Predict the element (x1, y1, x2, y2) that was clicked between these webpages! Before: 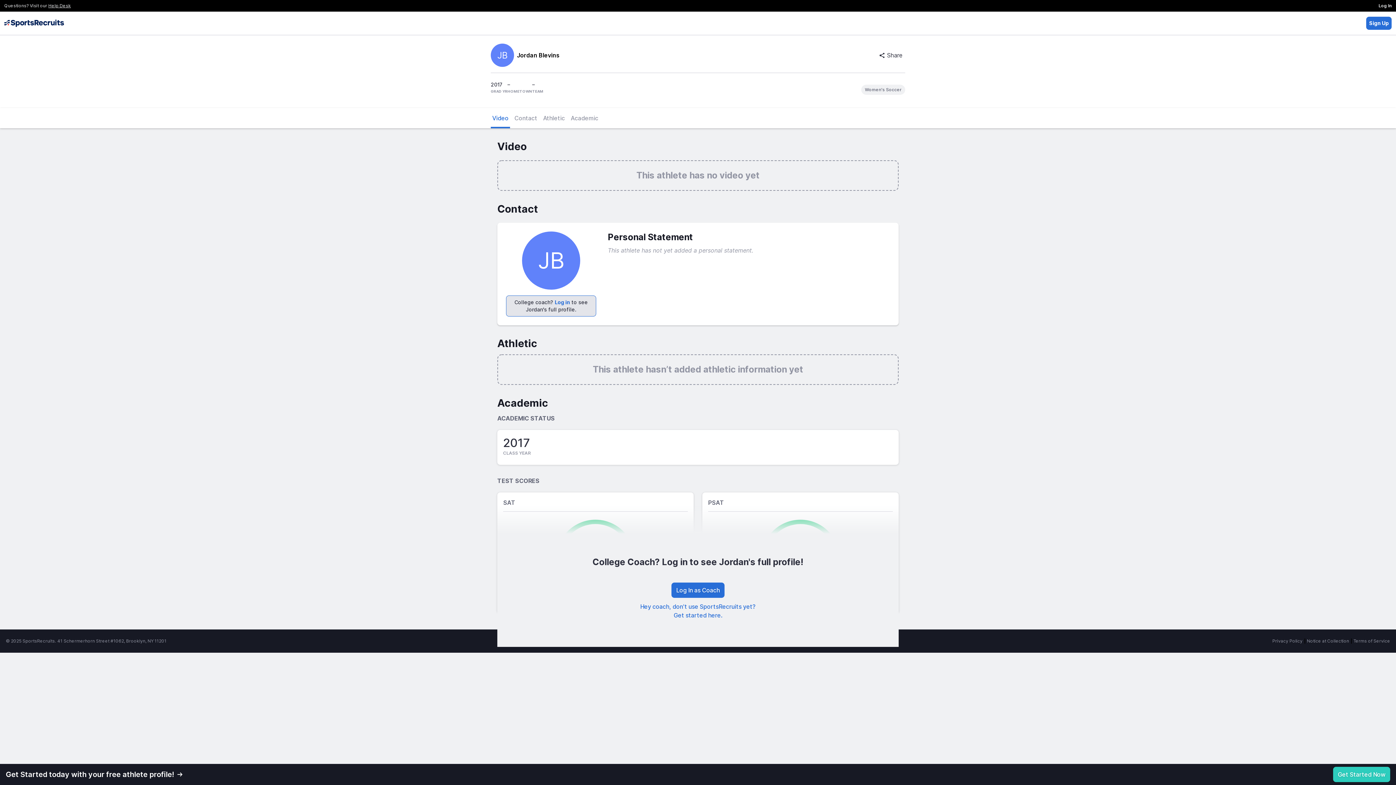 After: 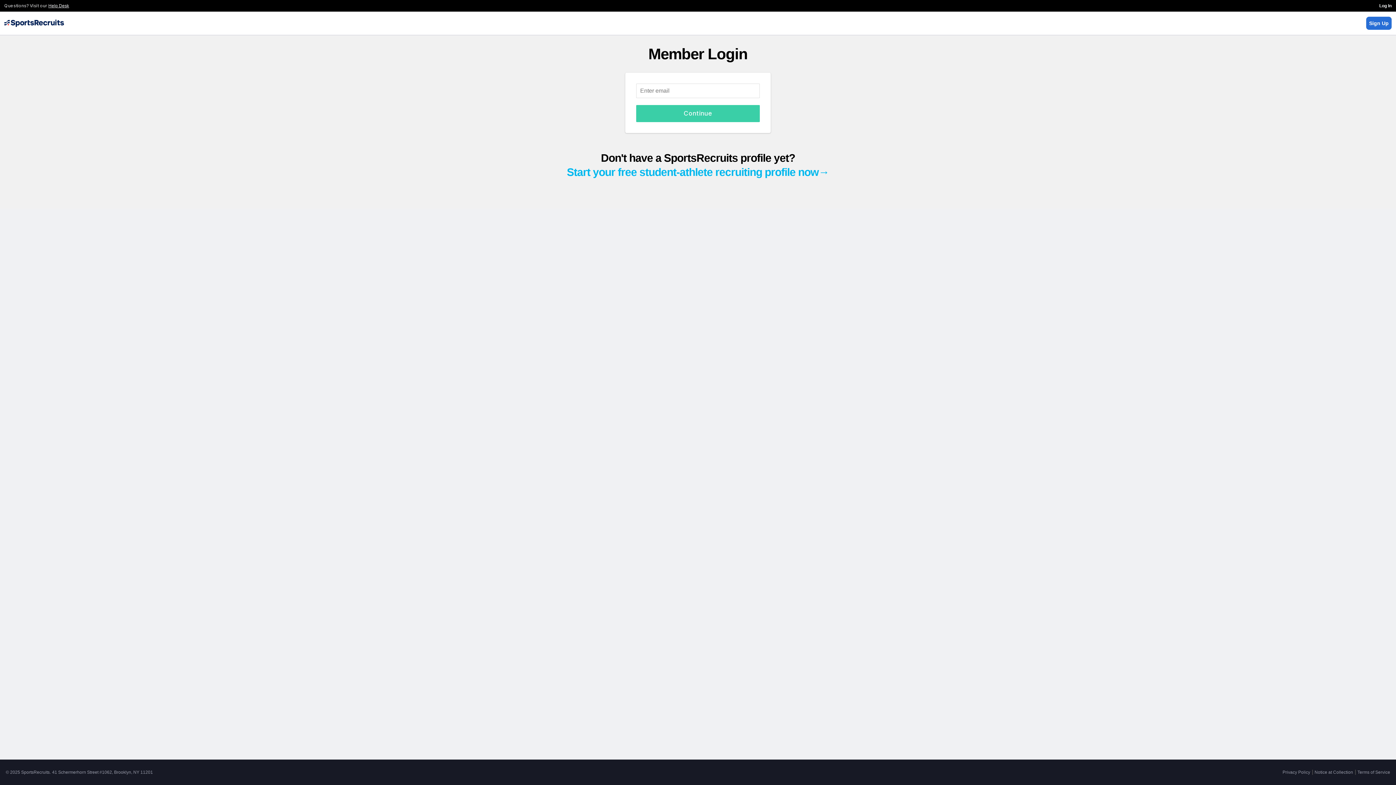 Action: label: Log In as Coach bbox: (671, 582, 724, 598)